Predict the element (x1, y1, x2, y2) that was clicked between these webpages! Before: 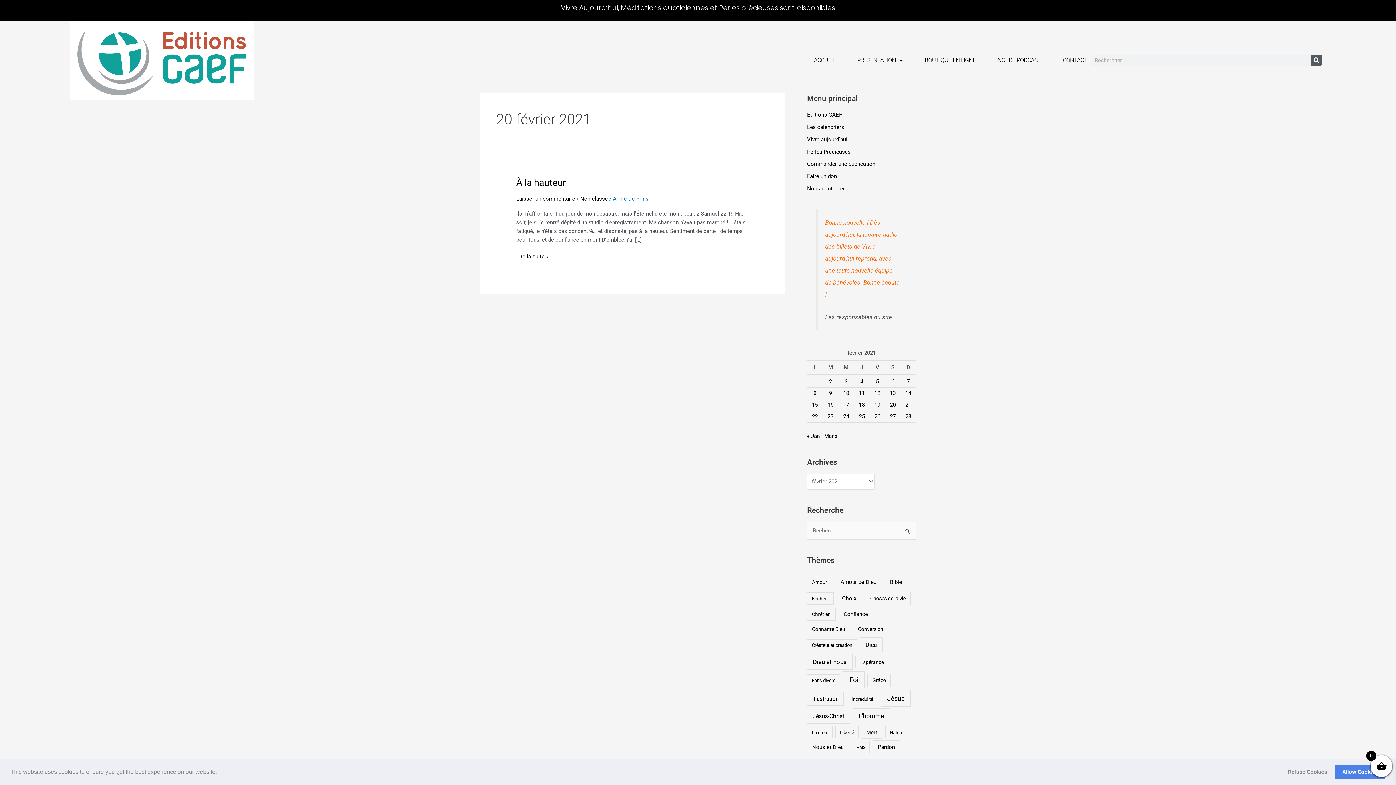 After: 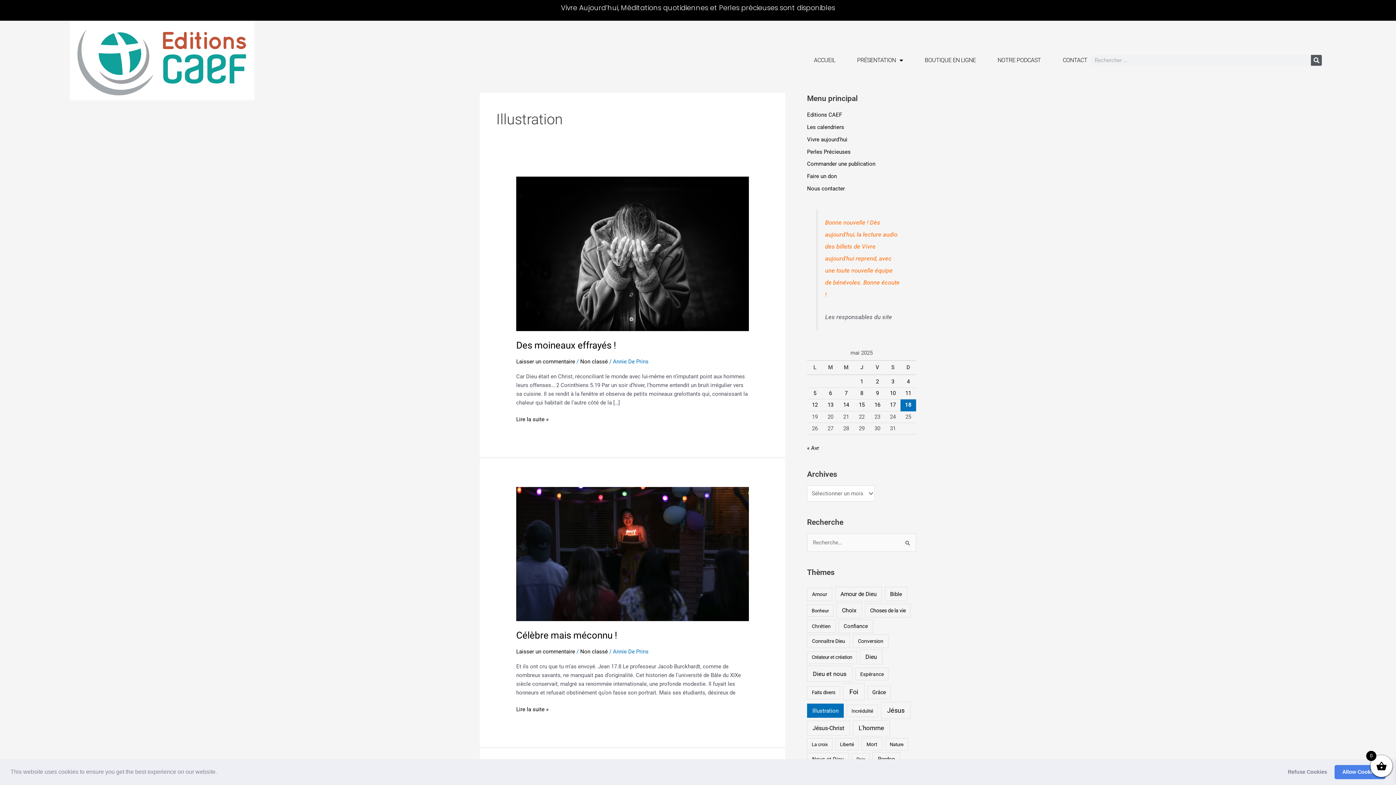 Action: label: Illustration (188 éléments) bbox: (807, 692, 844, 706)